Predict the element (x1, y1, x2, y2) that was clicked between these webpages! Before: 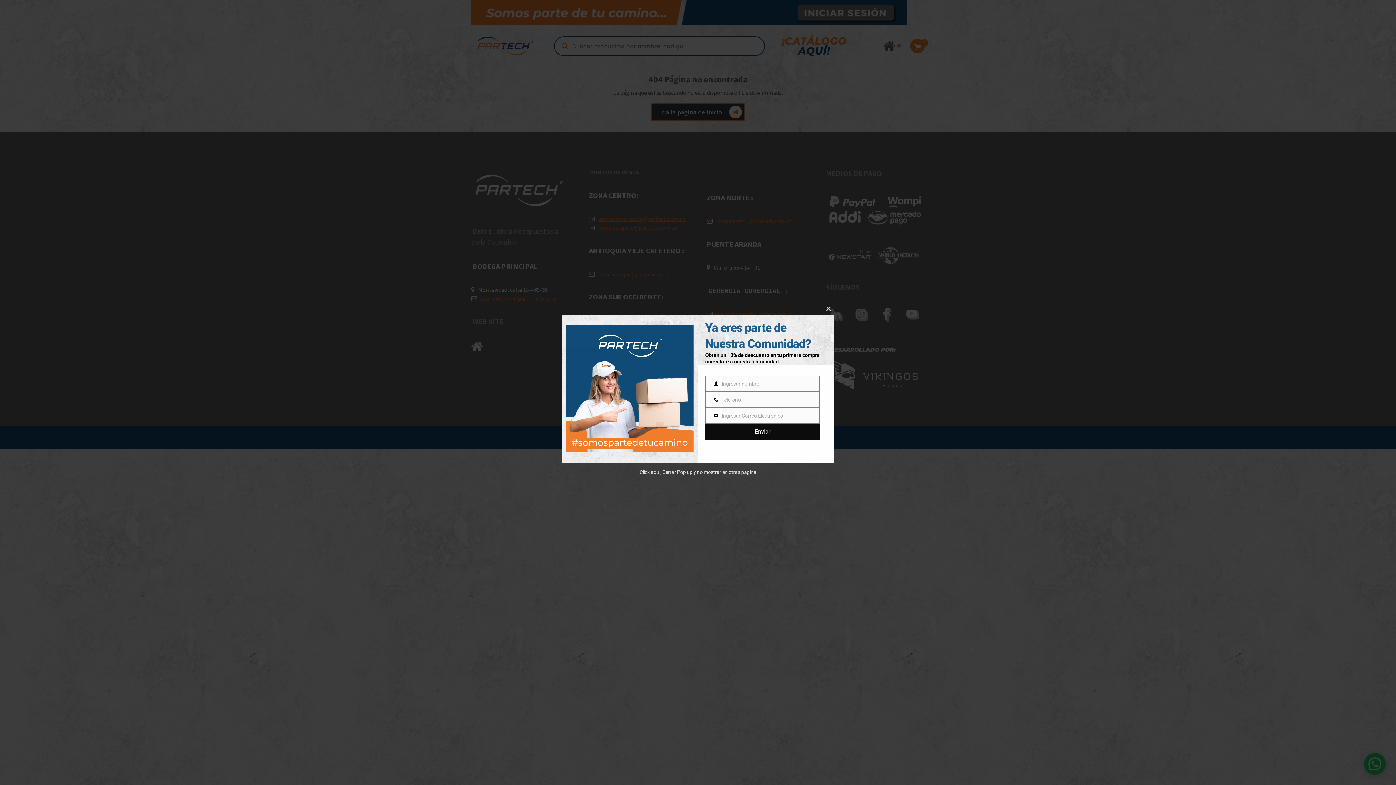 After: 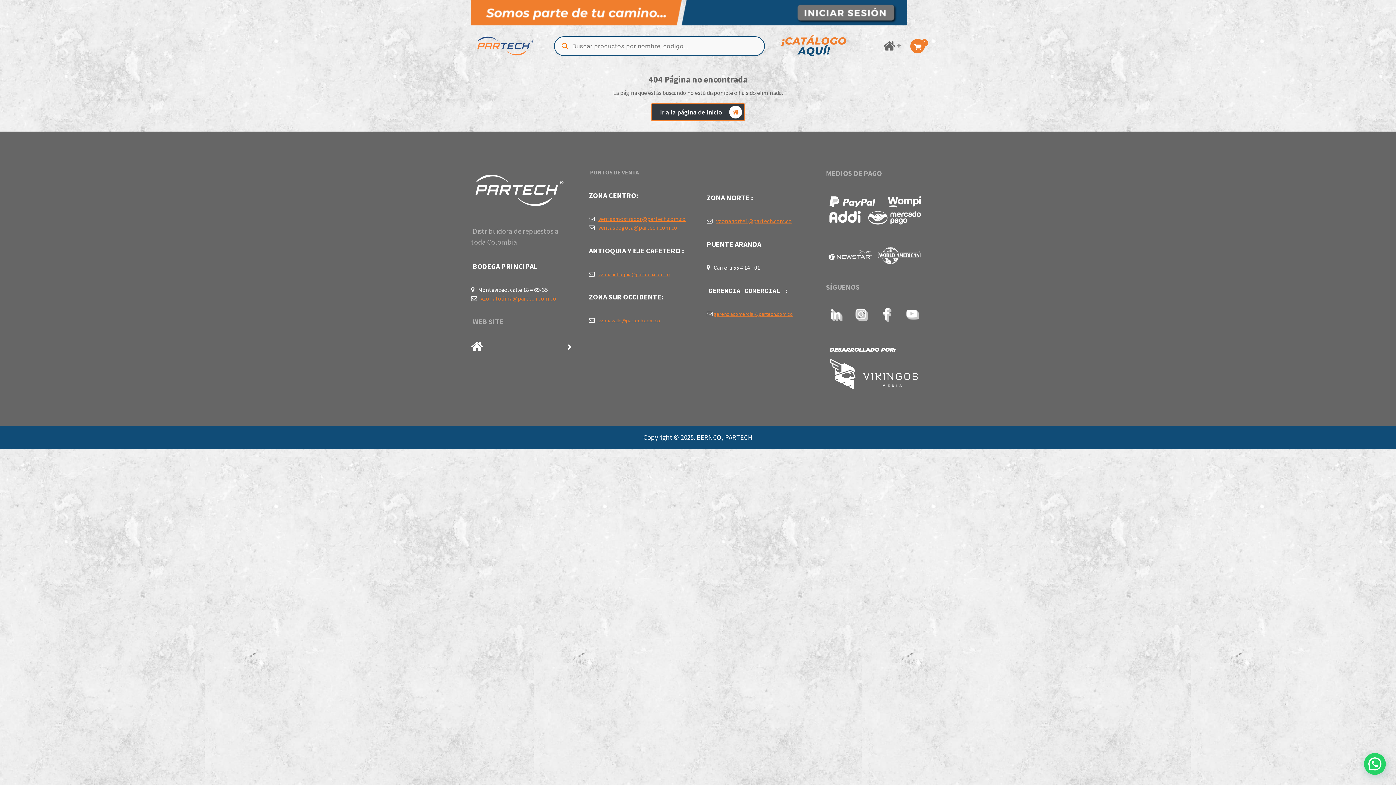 Action: label: Close this module bbox: (1384, 303, 1396, 314)